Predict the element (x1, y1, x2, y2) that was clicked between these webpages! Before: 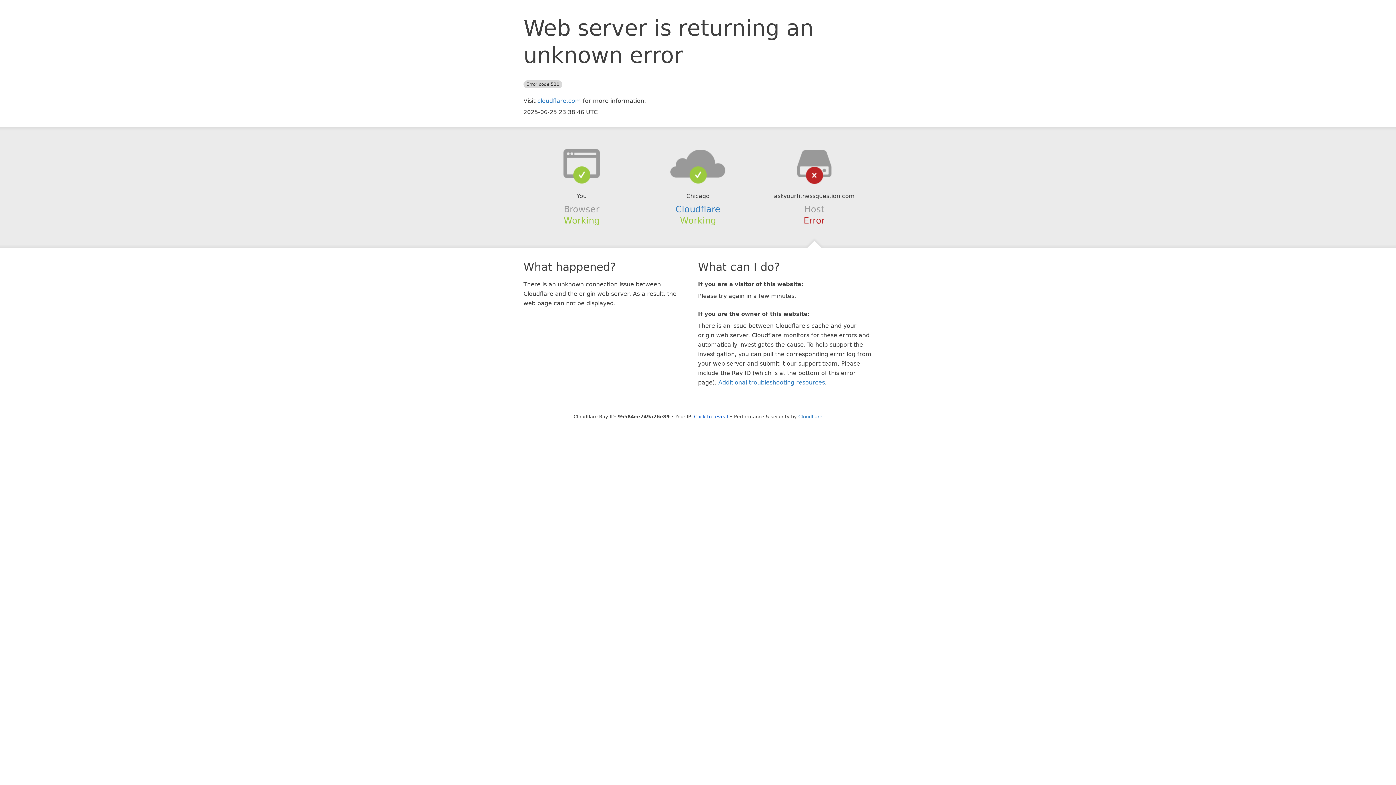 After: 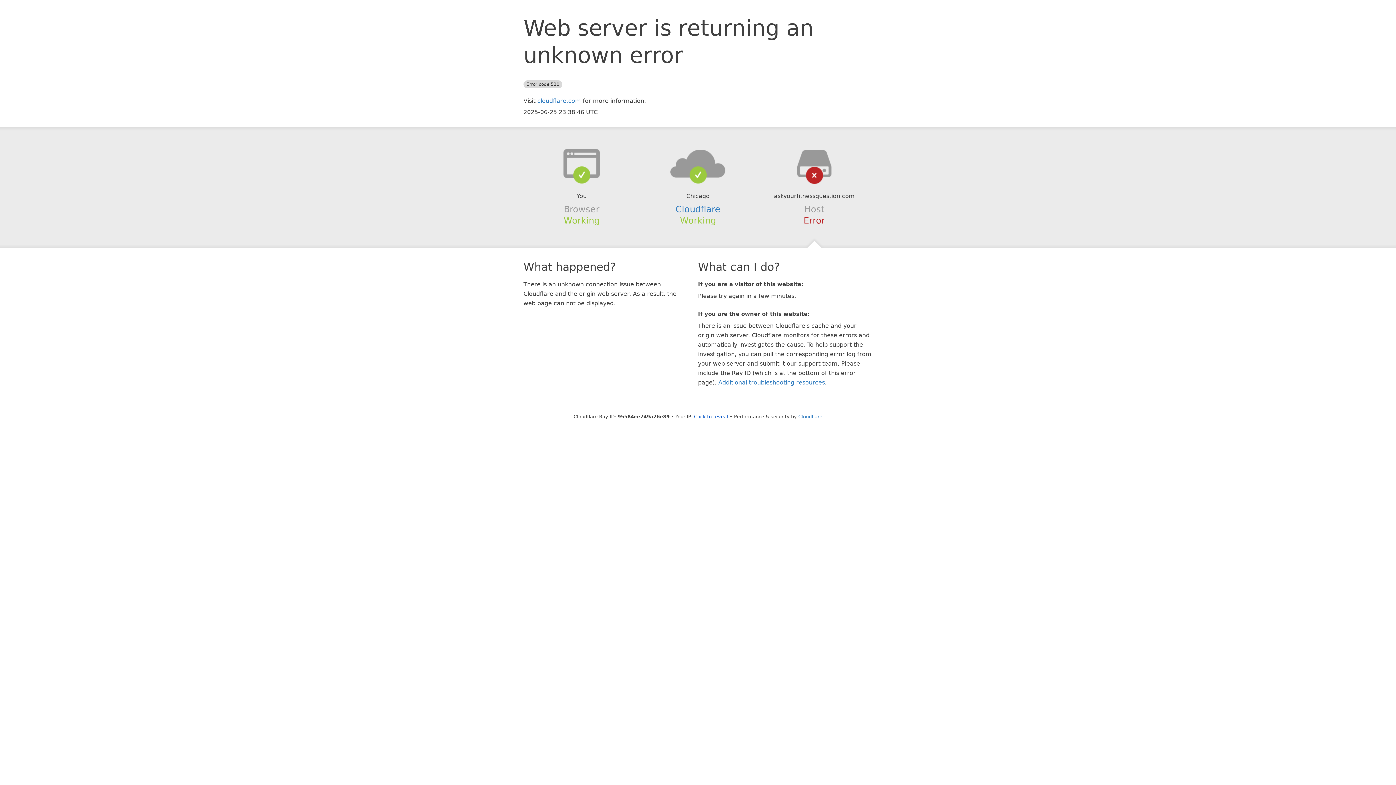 Action: bbox: (639, 148, 756, 178)